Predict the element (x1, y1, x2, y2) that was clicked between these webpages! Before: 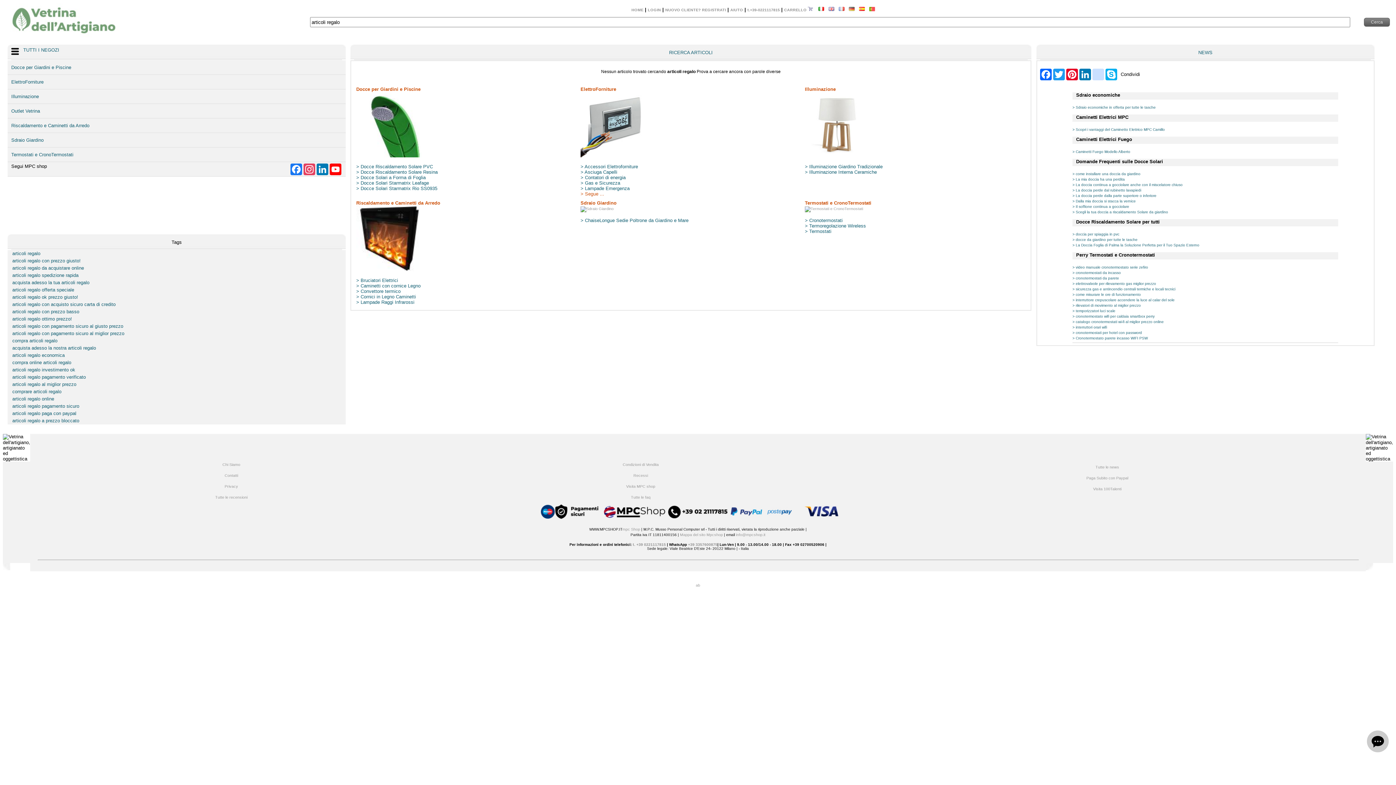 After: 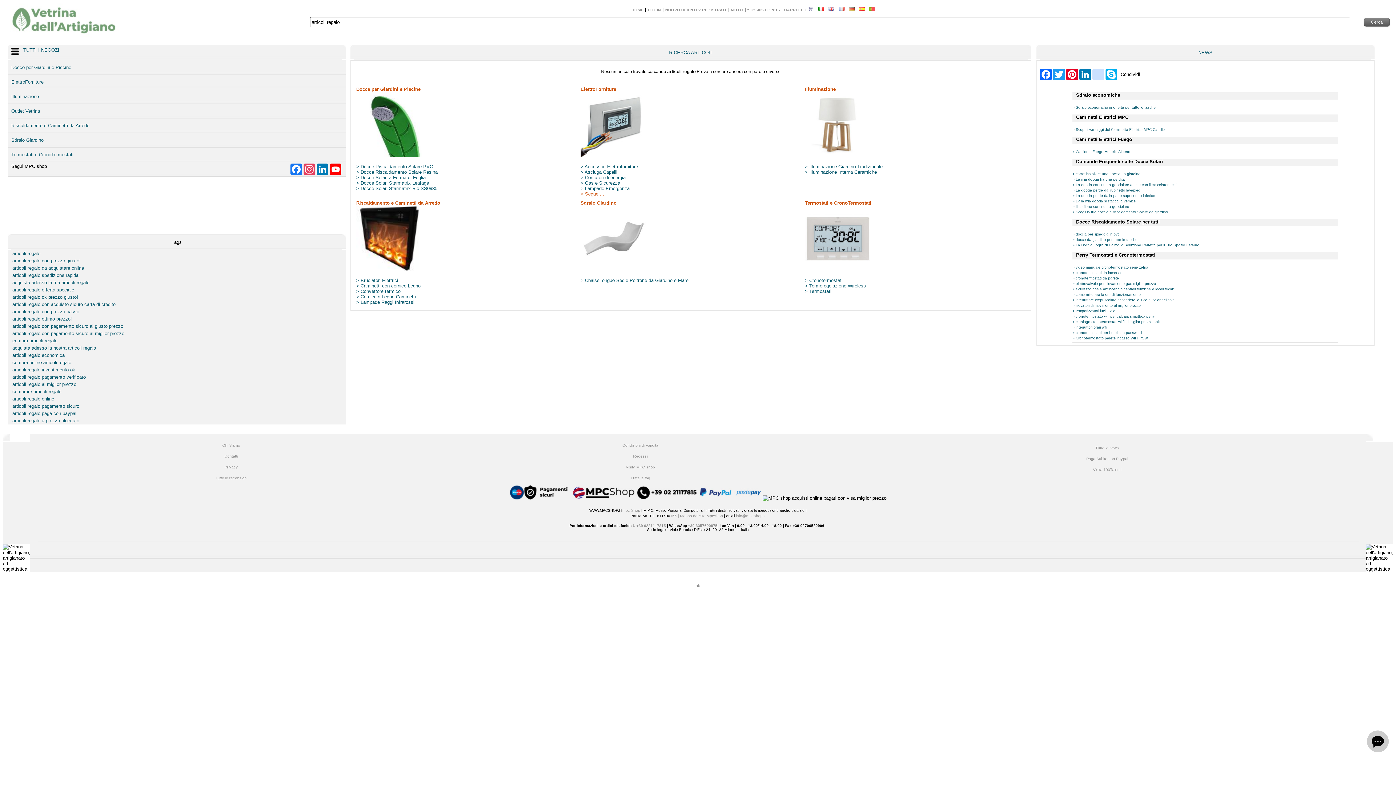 Action: label: articoli regalo bbox: (12, 250, 40, 256)